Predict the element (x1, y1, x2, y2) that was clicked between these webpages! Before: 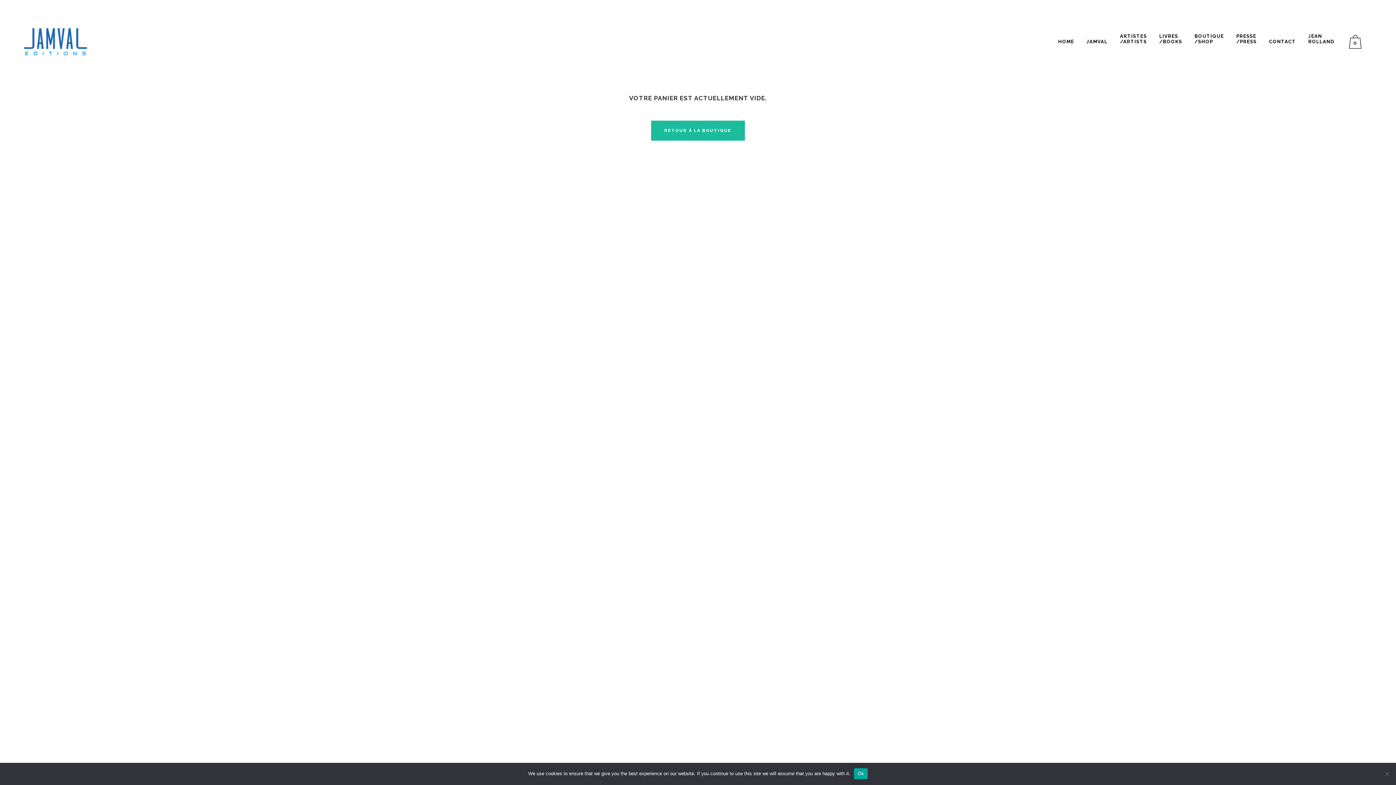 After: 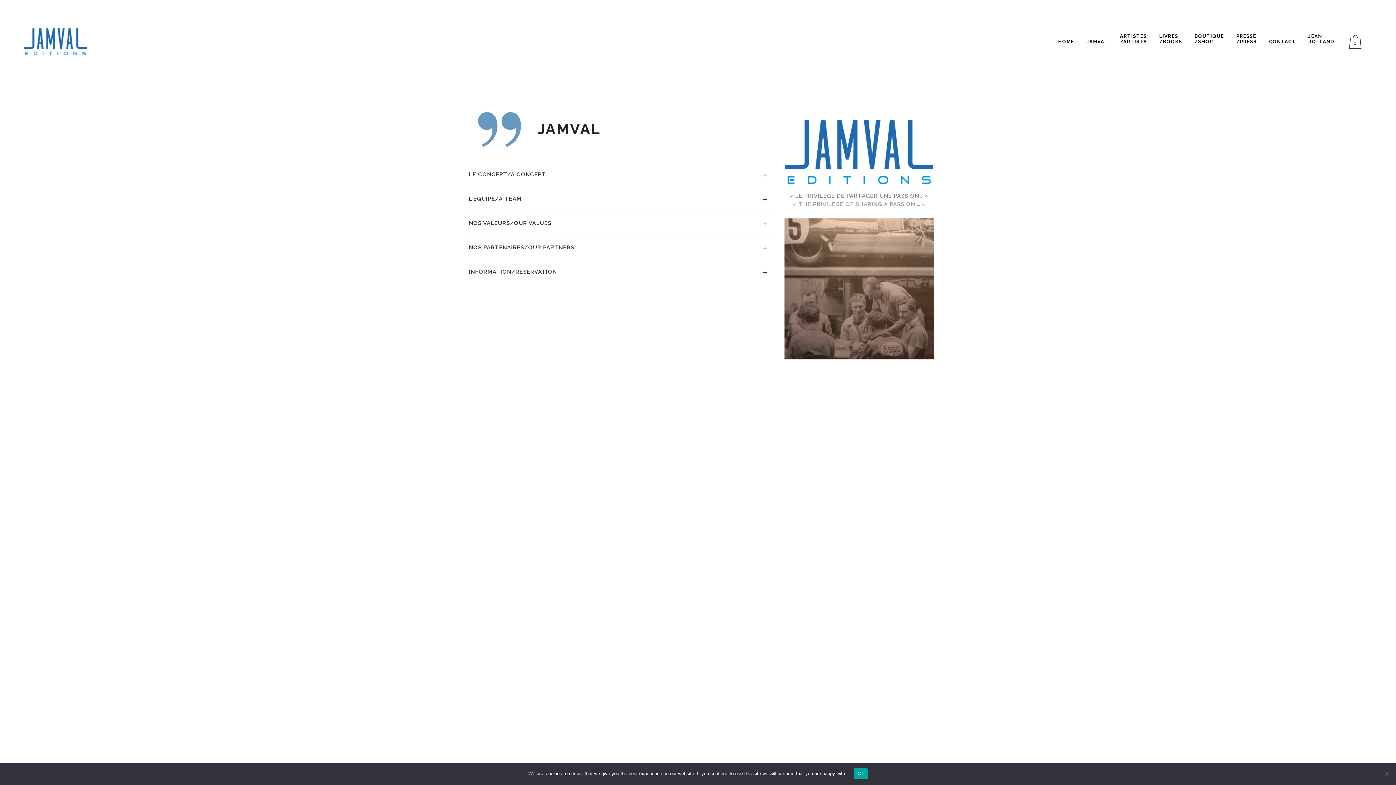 Action: bbox: (1080, 23, 1114, 60) label: JAMVAL